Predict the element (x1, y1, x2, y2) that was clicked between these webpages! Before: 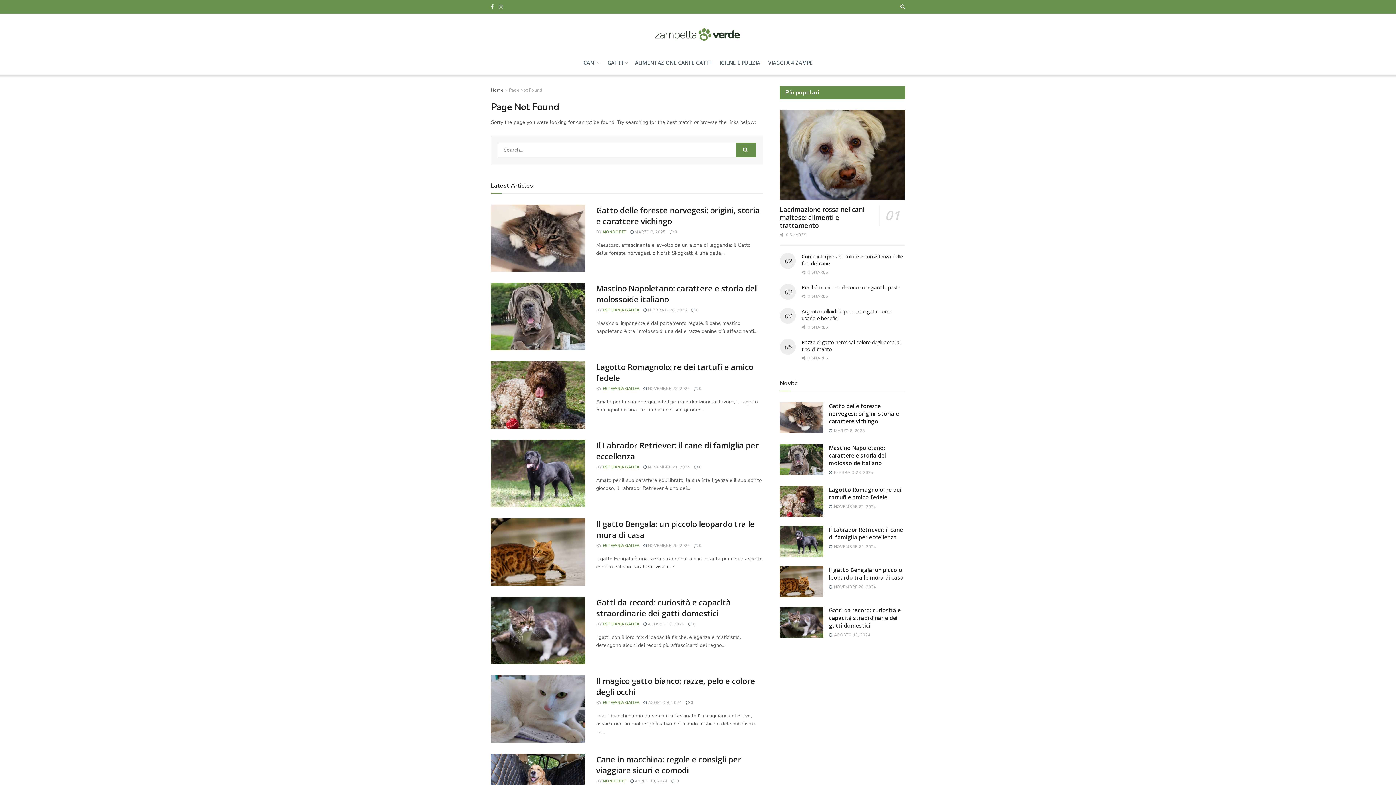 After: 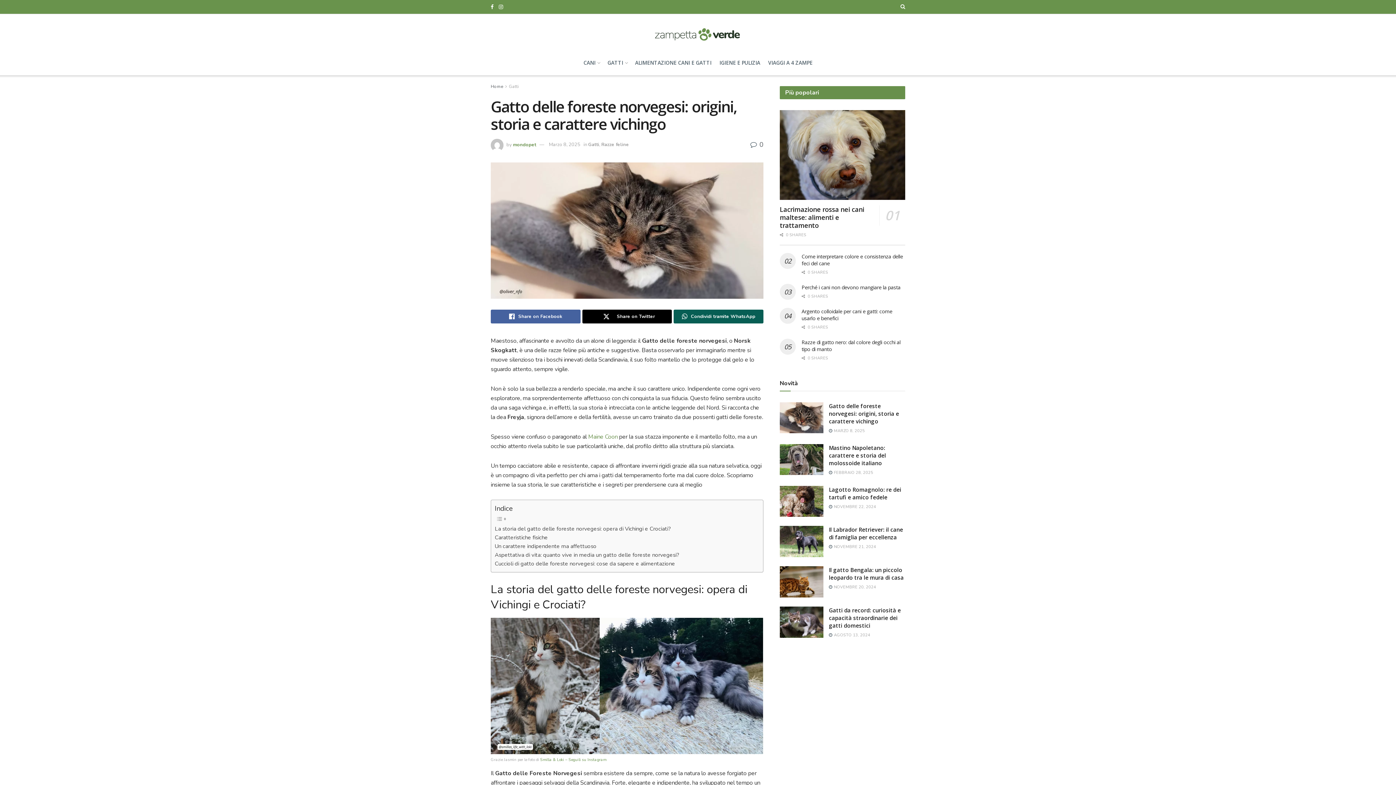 Action: label:  0 bbox: (669, 229, 677, 234)